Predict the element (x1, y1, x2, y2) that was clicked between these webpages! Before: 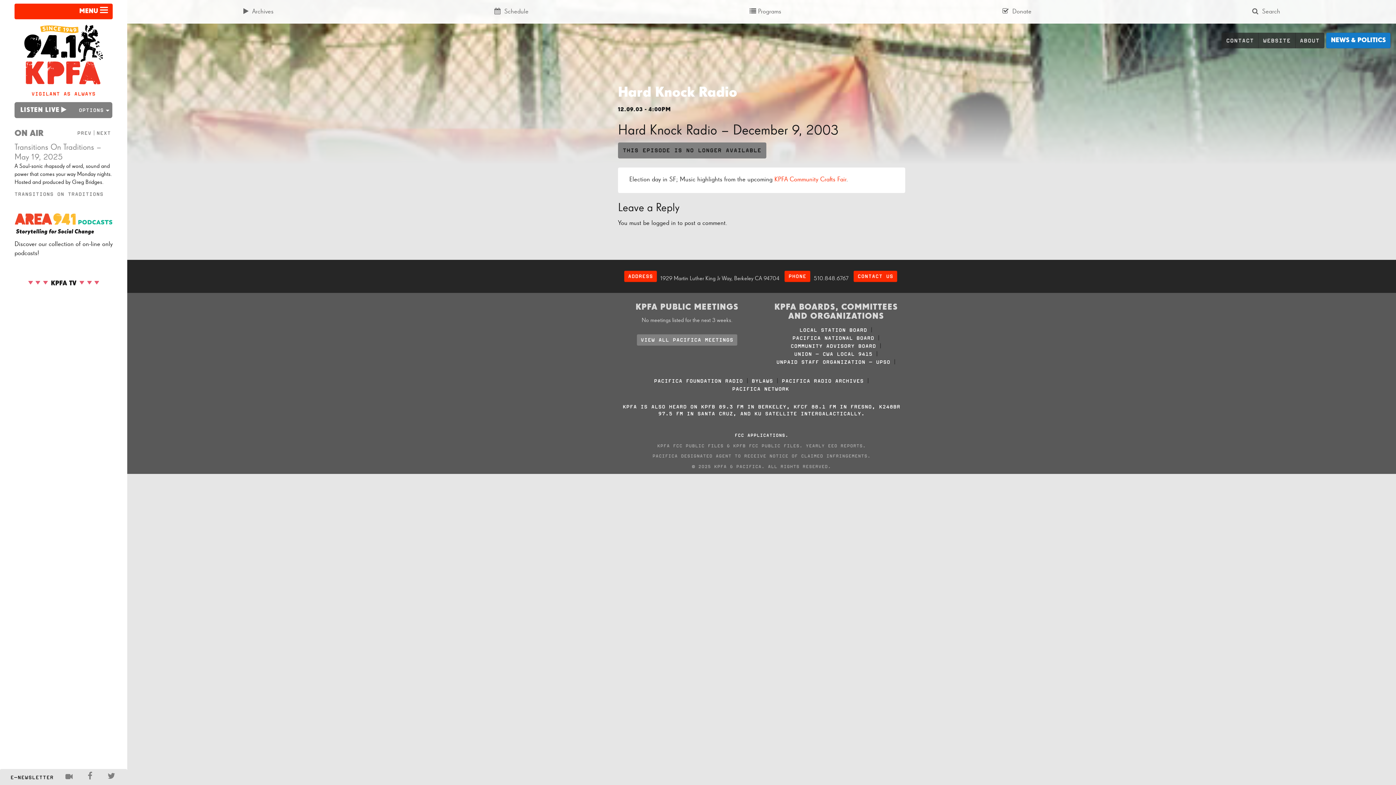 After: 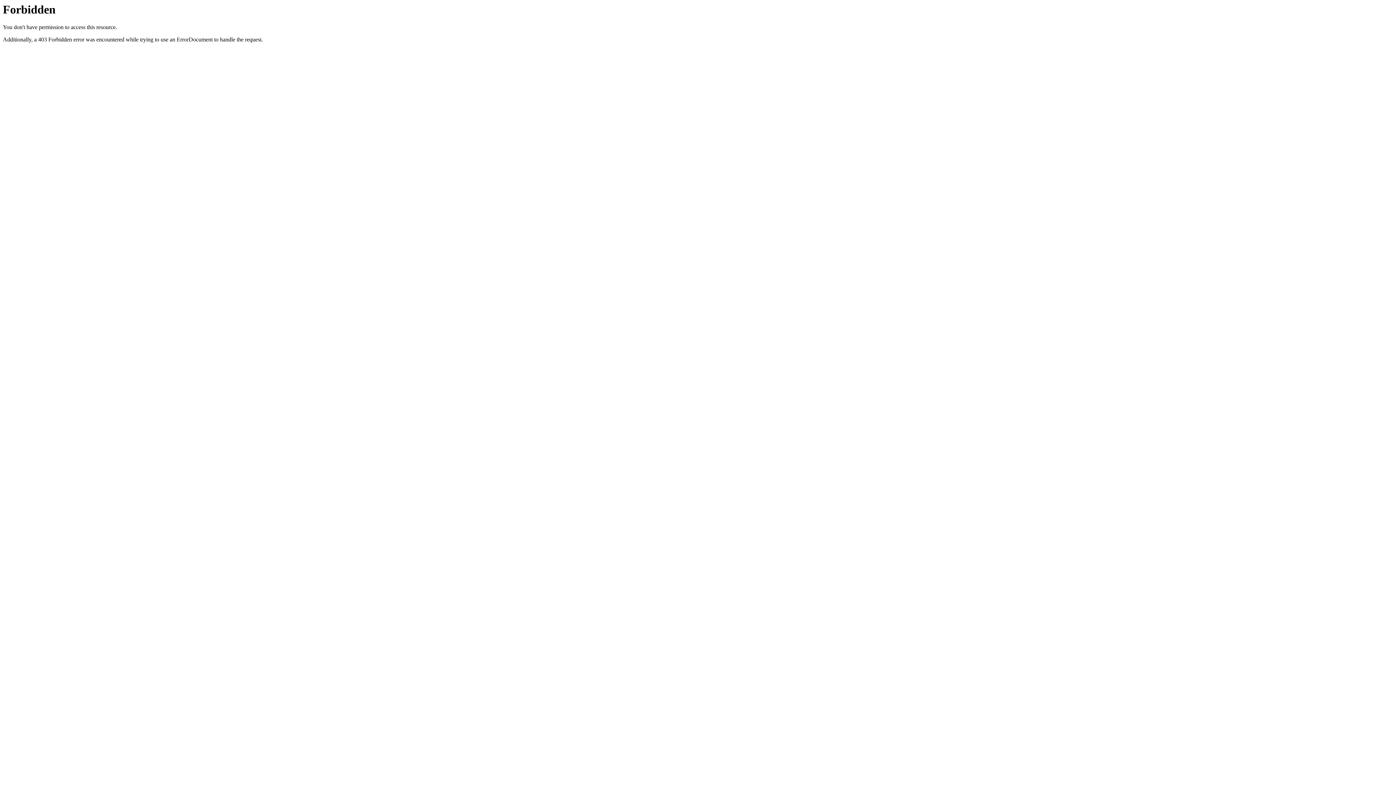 Action: bbox: (782, 378, 863, 384) label: PACIFICA RADIO ARCHIVES